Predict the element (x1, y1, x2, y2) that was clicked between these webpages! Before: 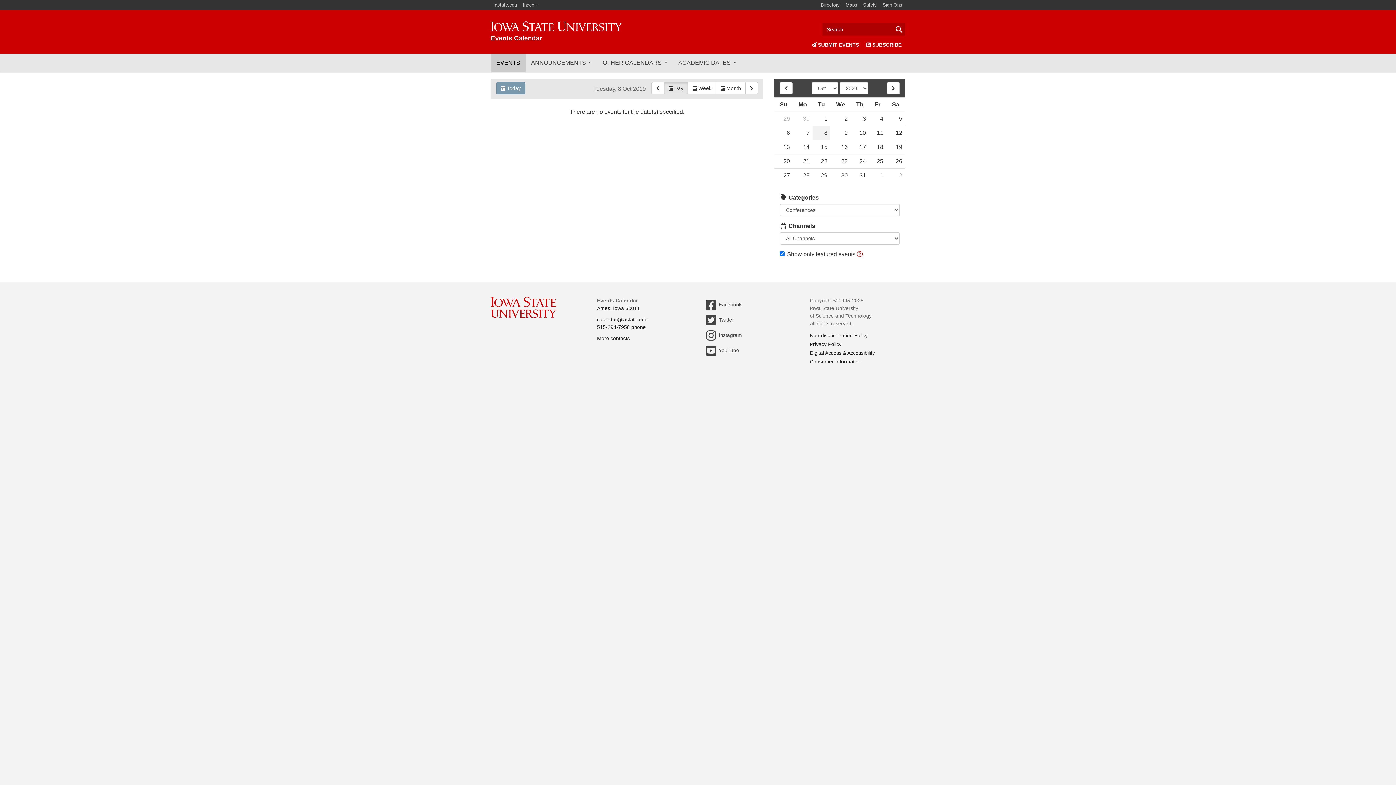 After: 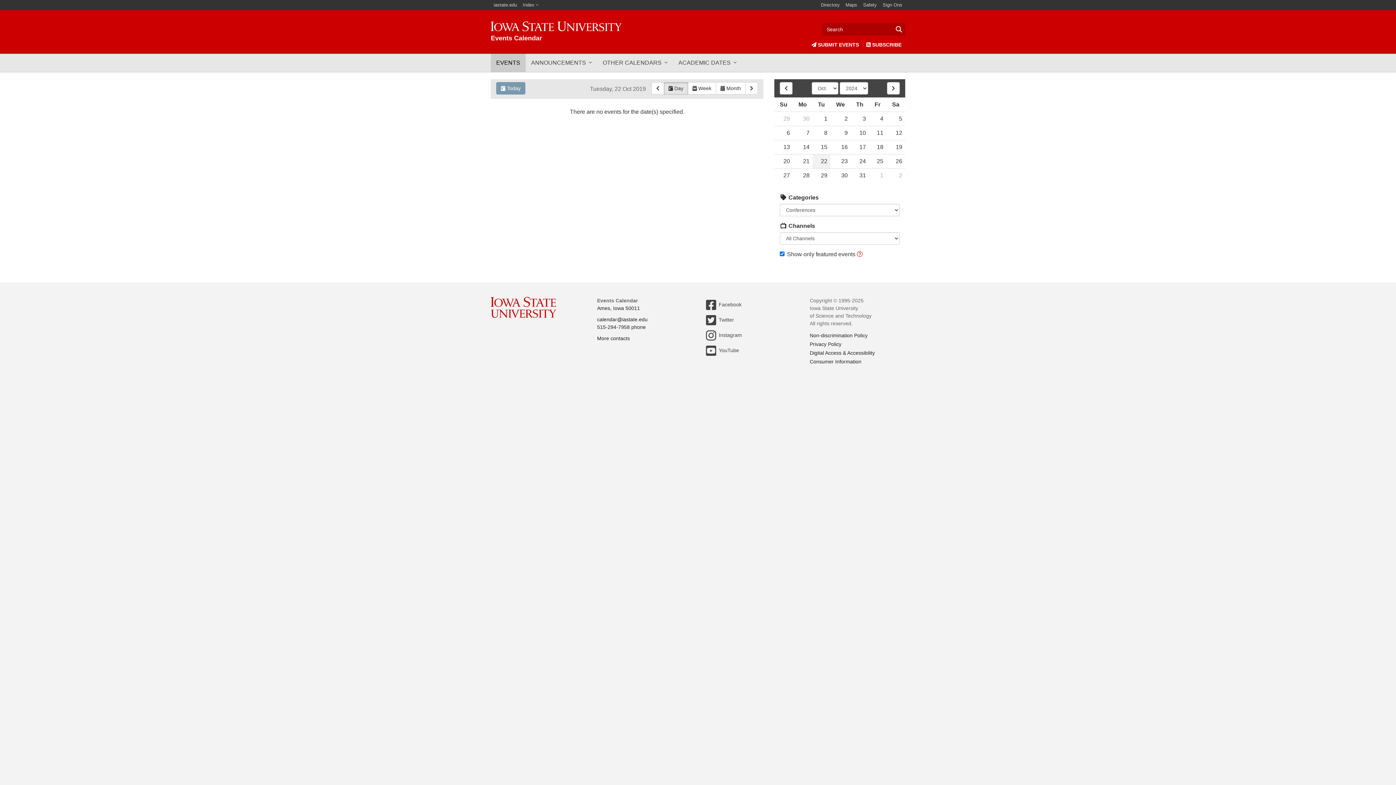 Action: label: 22 bbox: (812, 154, 830, 168)